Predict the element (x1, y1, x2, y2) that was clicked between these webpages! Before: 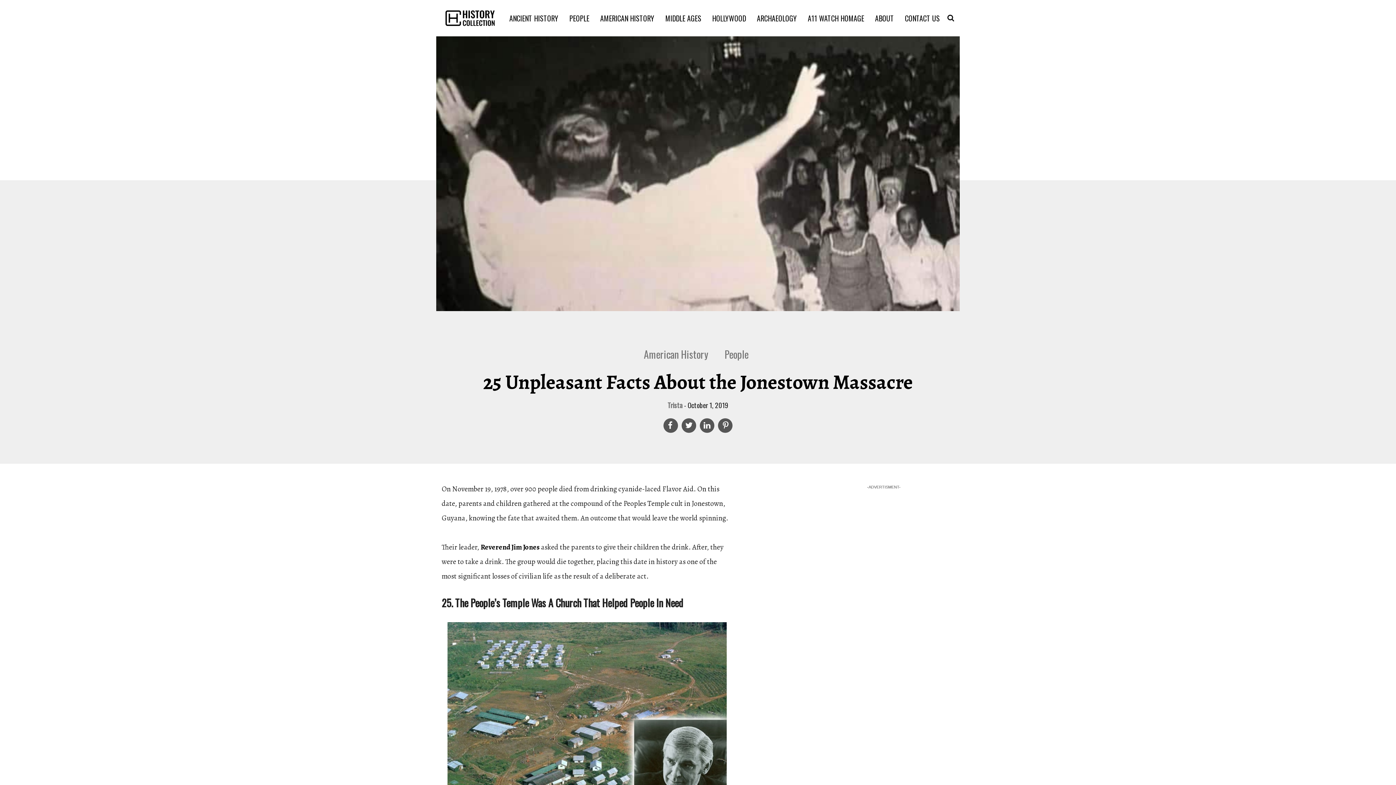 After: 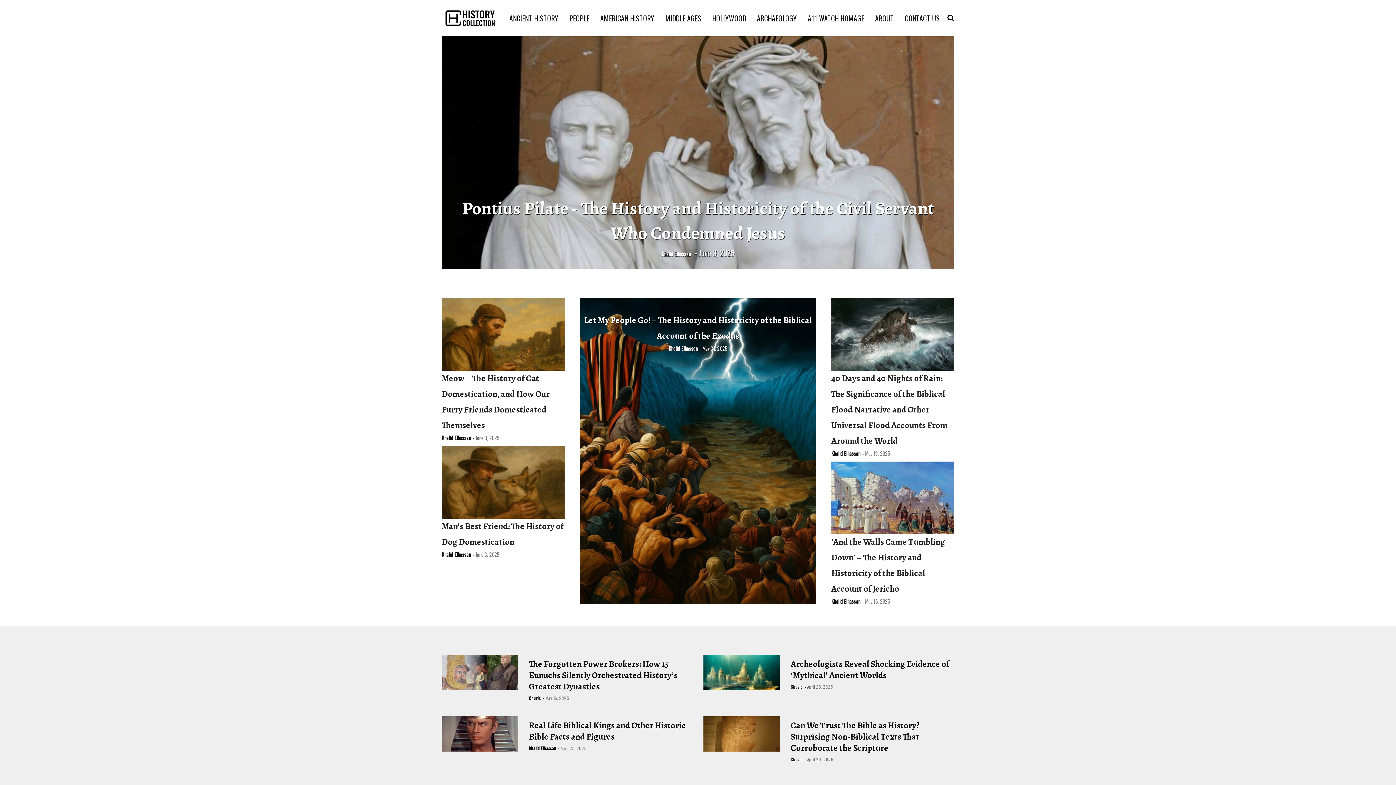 Action: label: ARCHAEOLOGY bbox: (753, 12, 800, 23)